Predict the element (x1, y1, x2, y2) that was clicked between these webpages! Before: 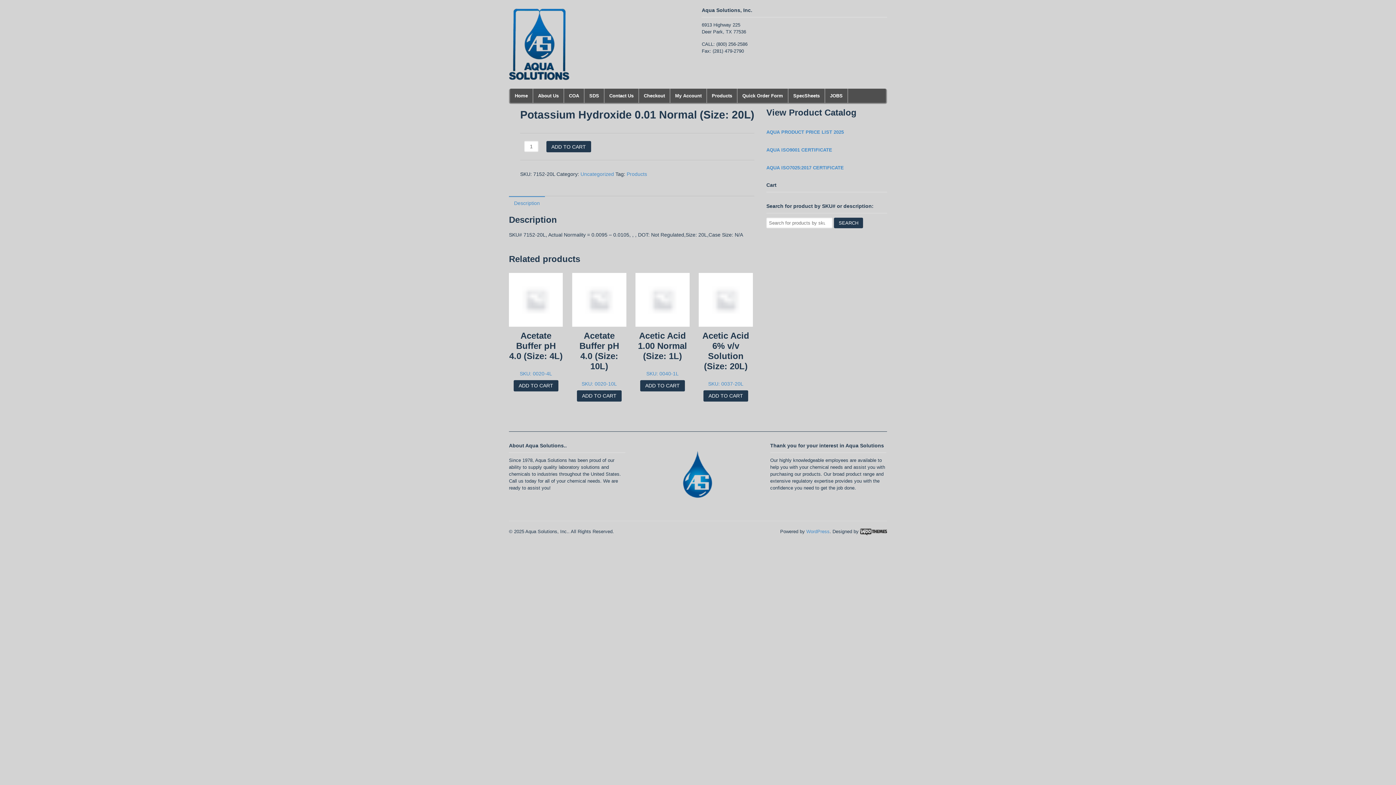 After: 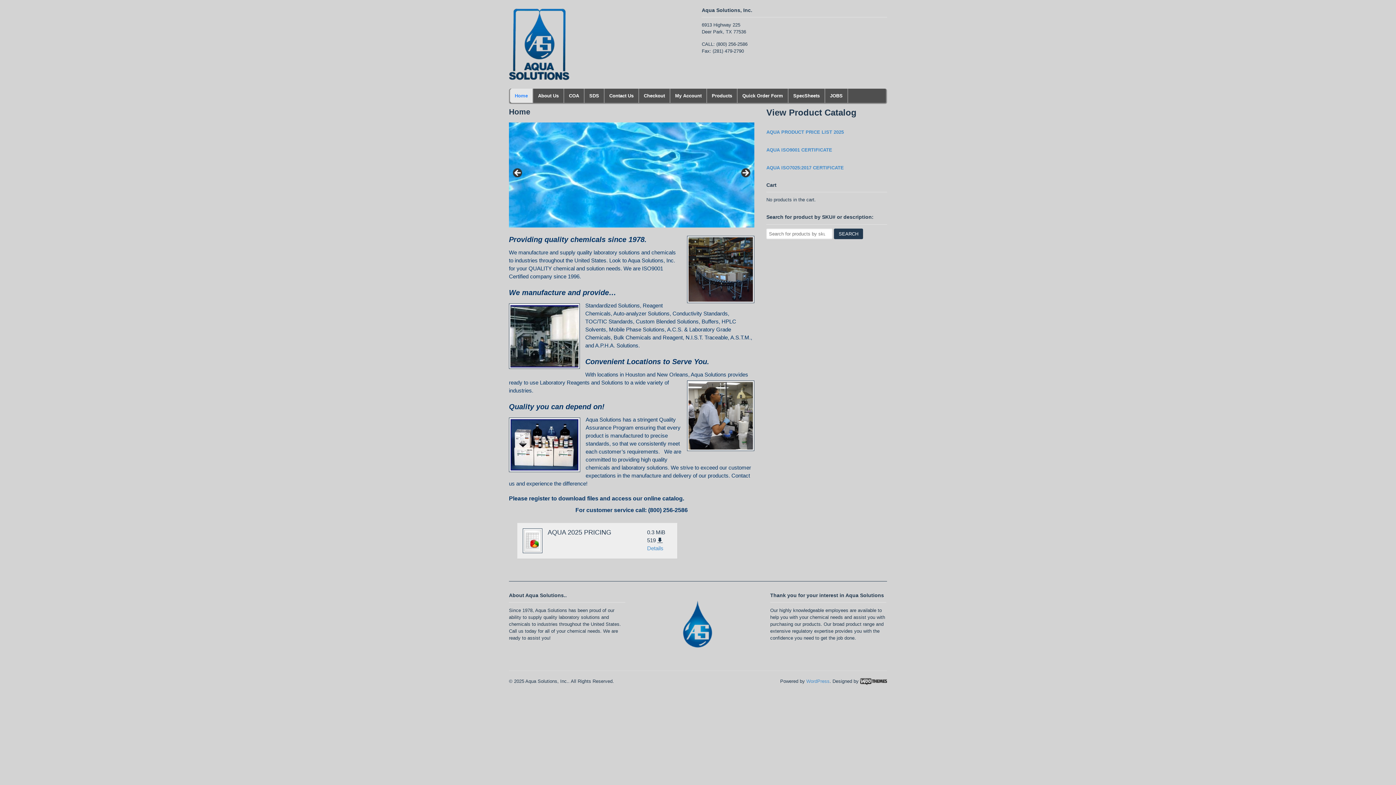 Action: bbox: (509, 74, 570, 80)